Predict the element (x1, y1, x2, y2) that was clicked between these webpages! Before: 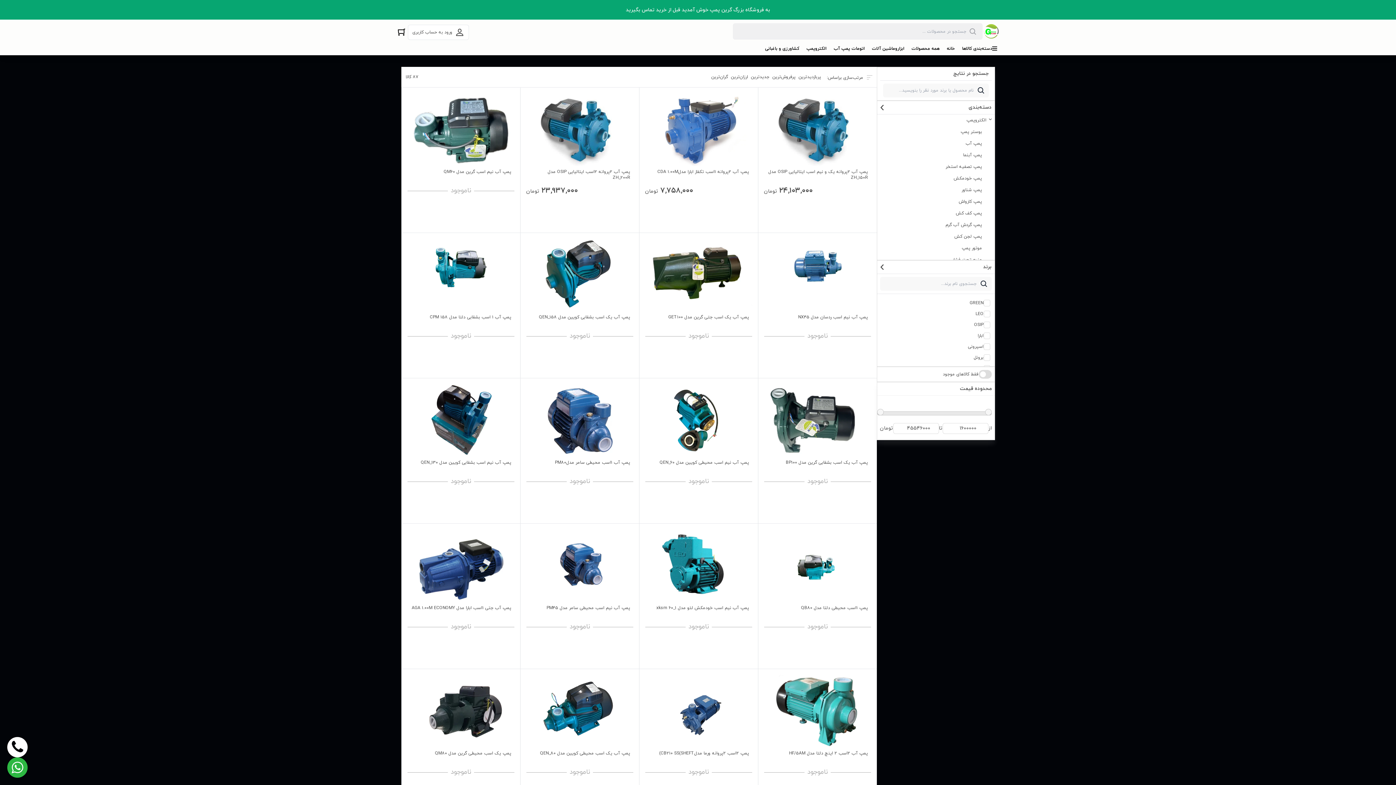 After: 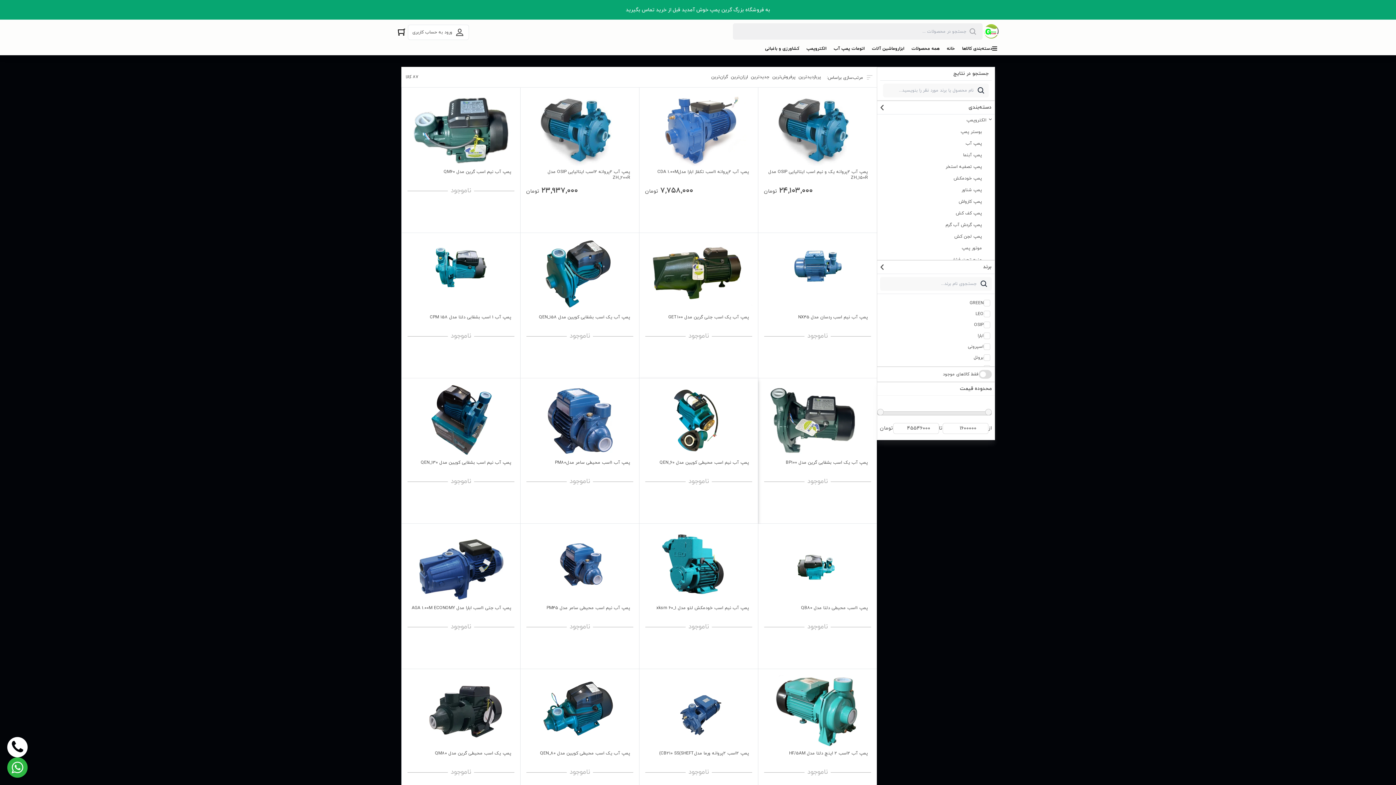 Action: bbox: (639, 378, 758, 524) label: پمپ آب نیم اسب محیطی کویین مدل QEN_60
ناموجود